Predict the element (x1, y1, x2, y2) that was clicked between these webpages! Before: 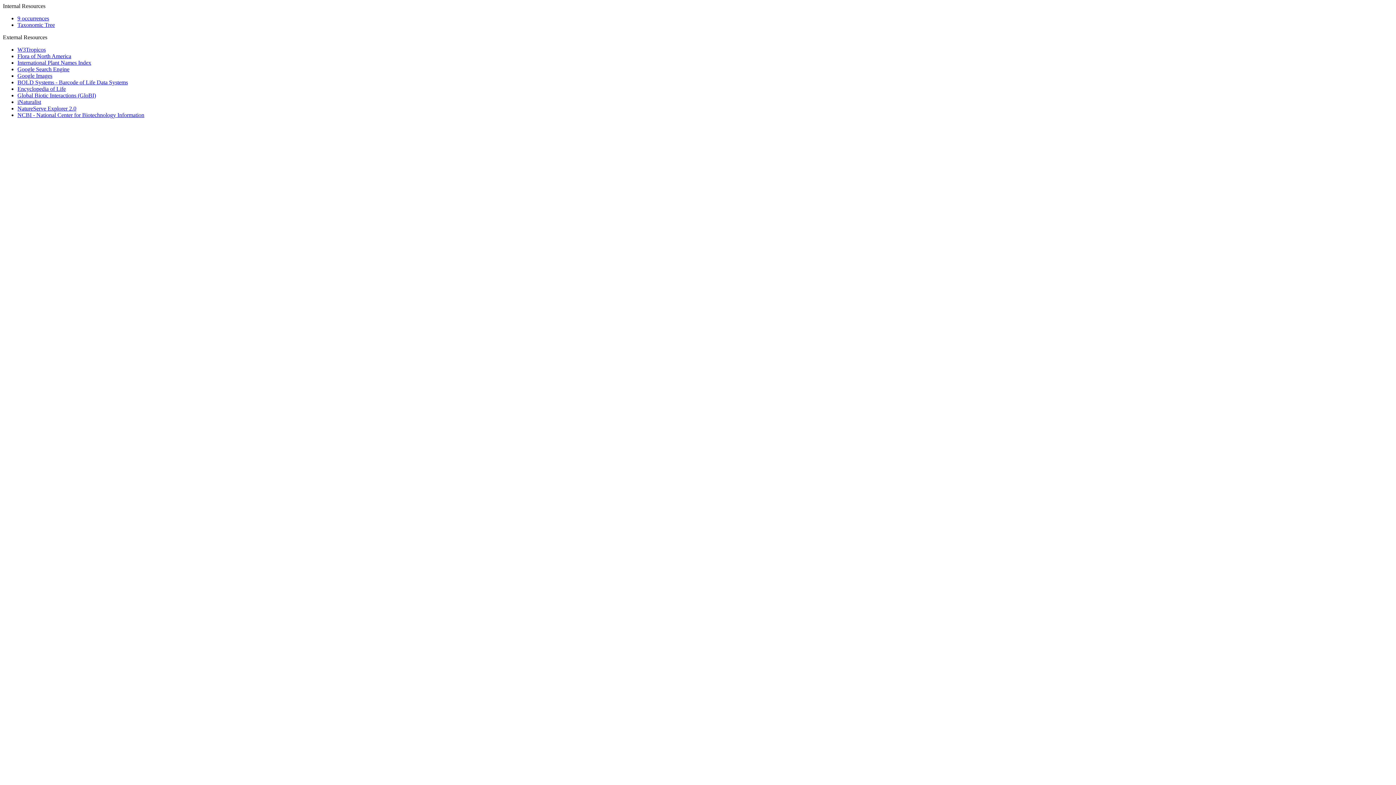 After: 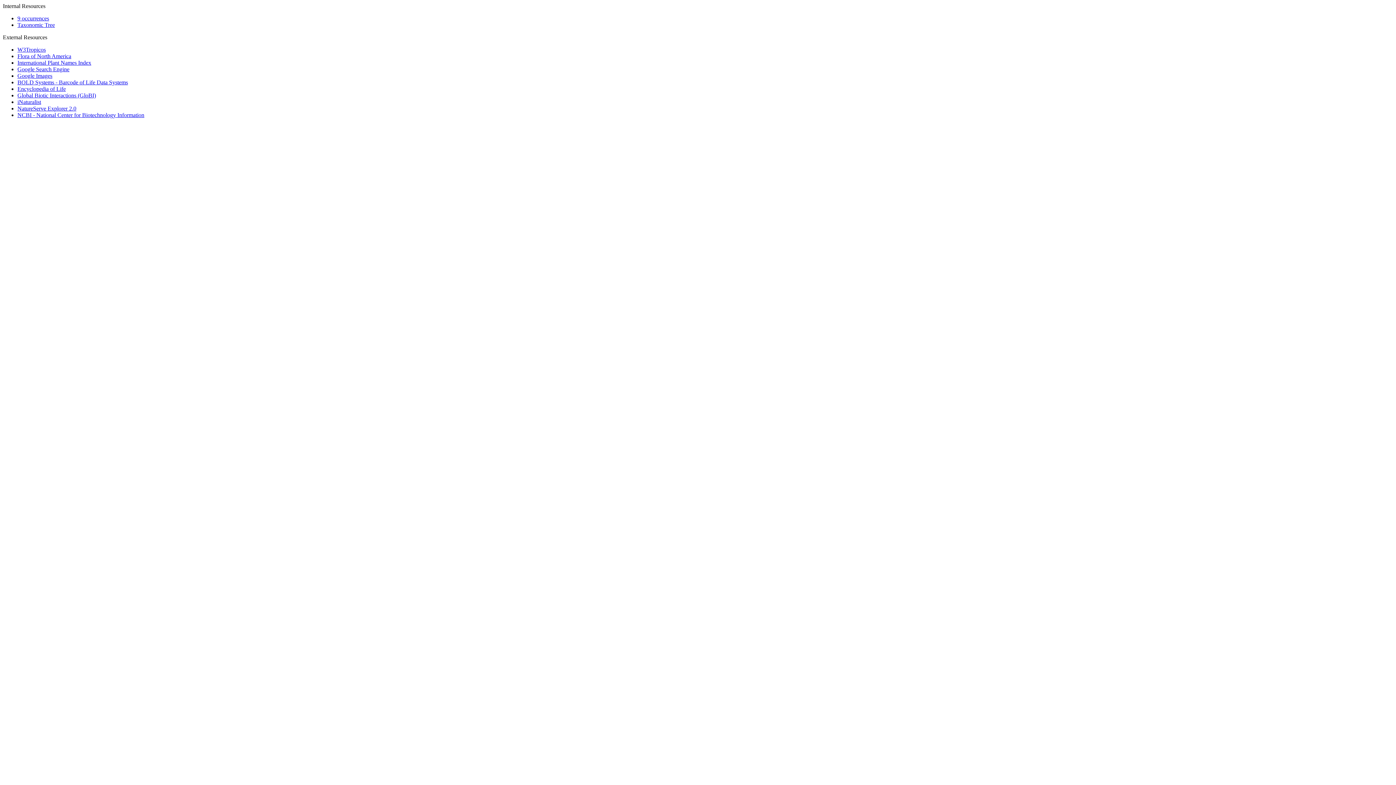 Action: bbox: (17, 53, 71, 59) label: Flora of North America